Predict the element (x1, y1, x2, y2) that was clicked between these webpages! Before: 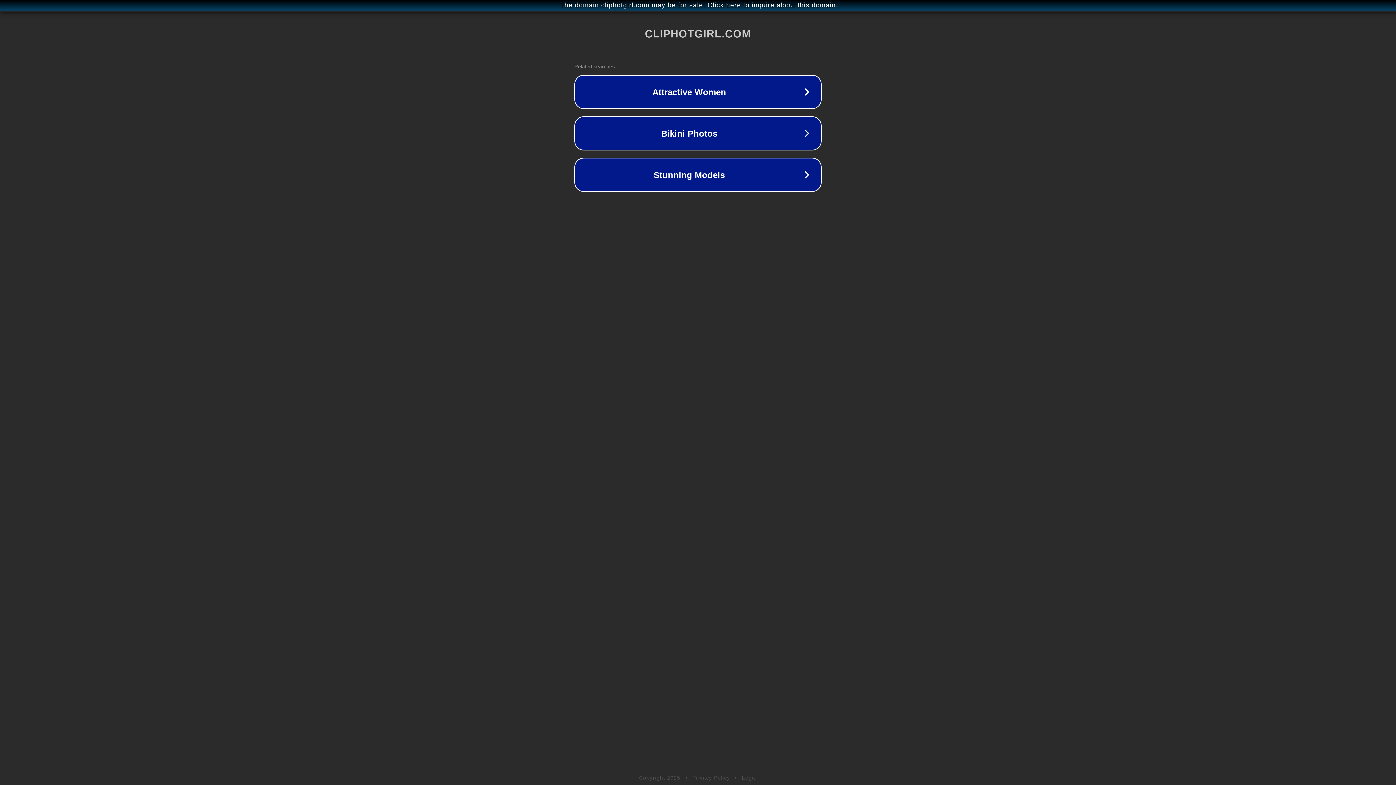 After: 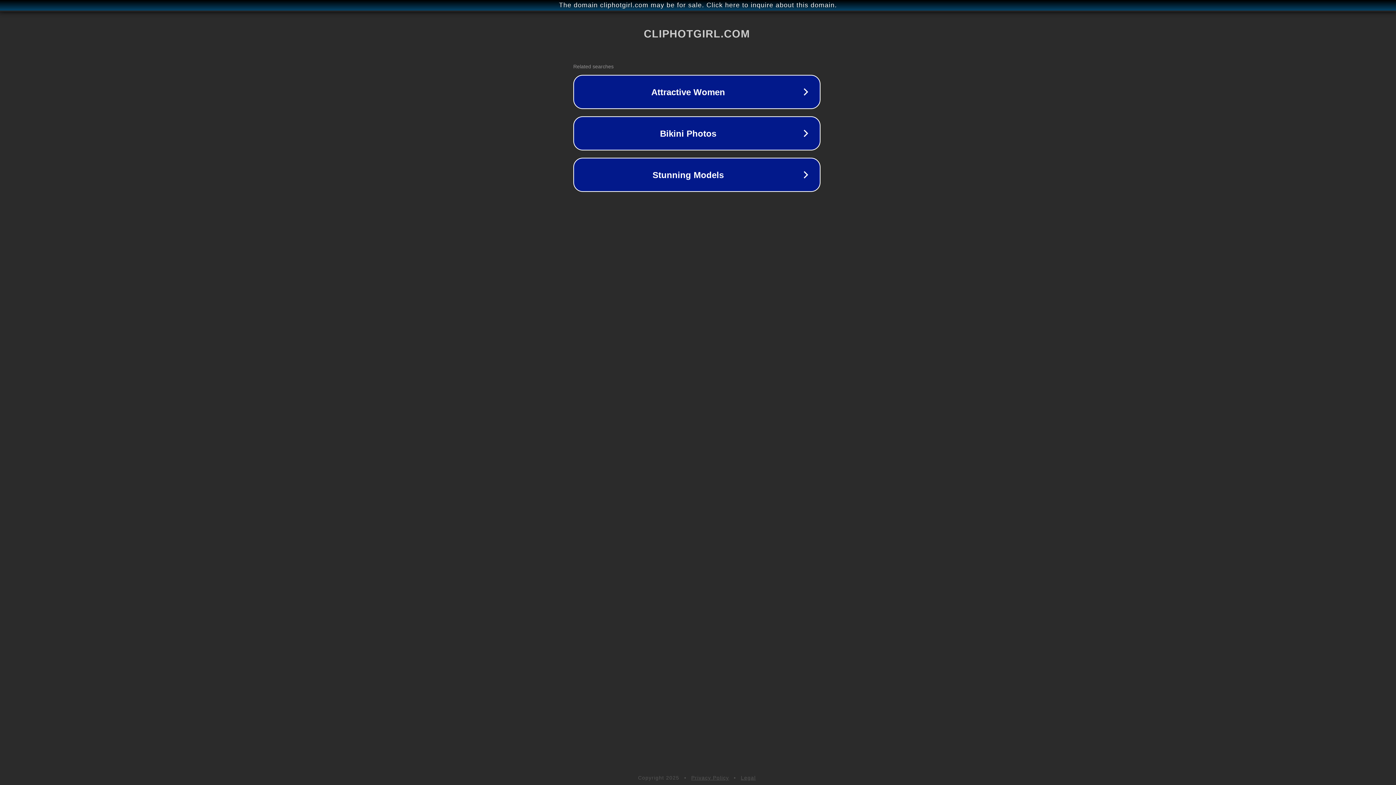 Action: label: The domain cliphotgirl.com may be for sale. Click here to inquire about this domain. bbox: (1, 1, 1397, 9)